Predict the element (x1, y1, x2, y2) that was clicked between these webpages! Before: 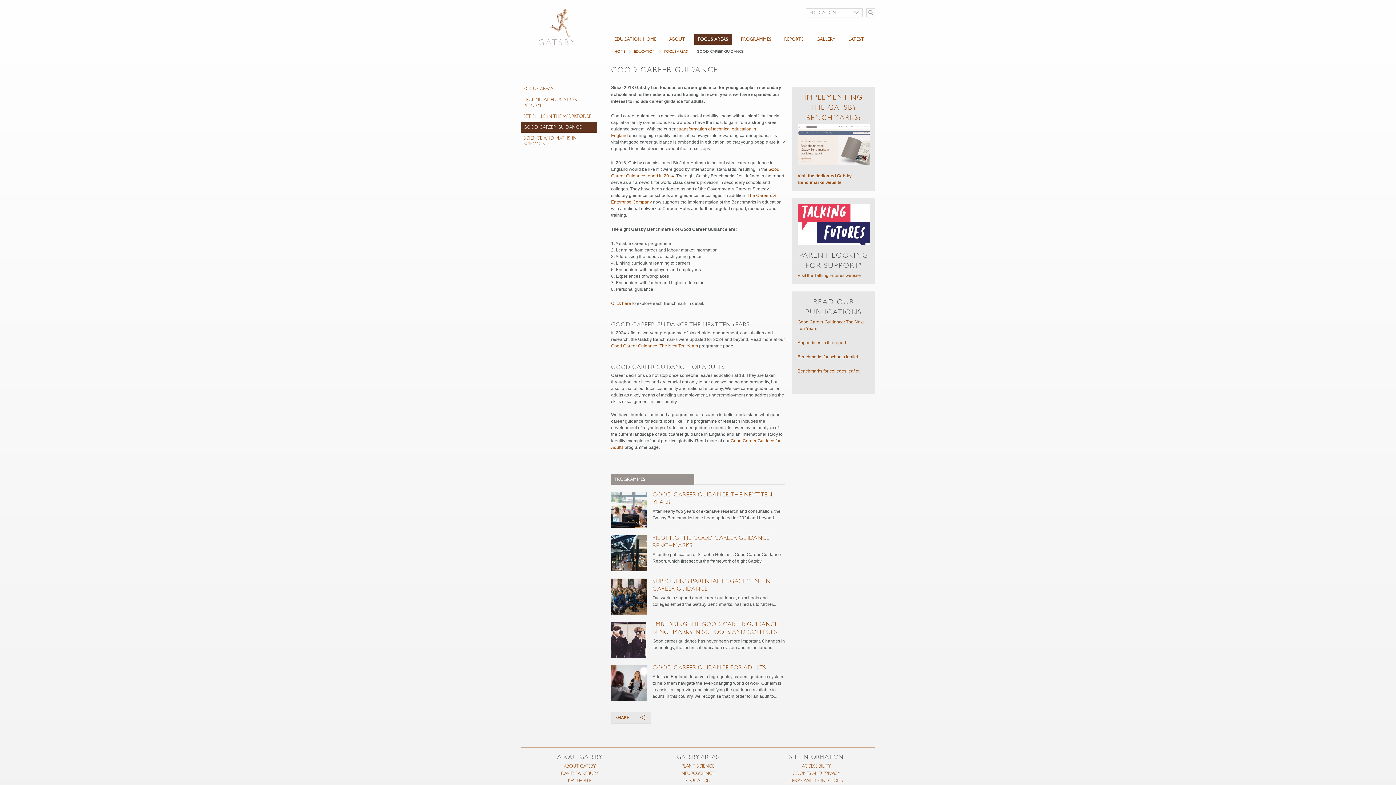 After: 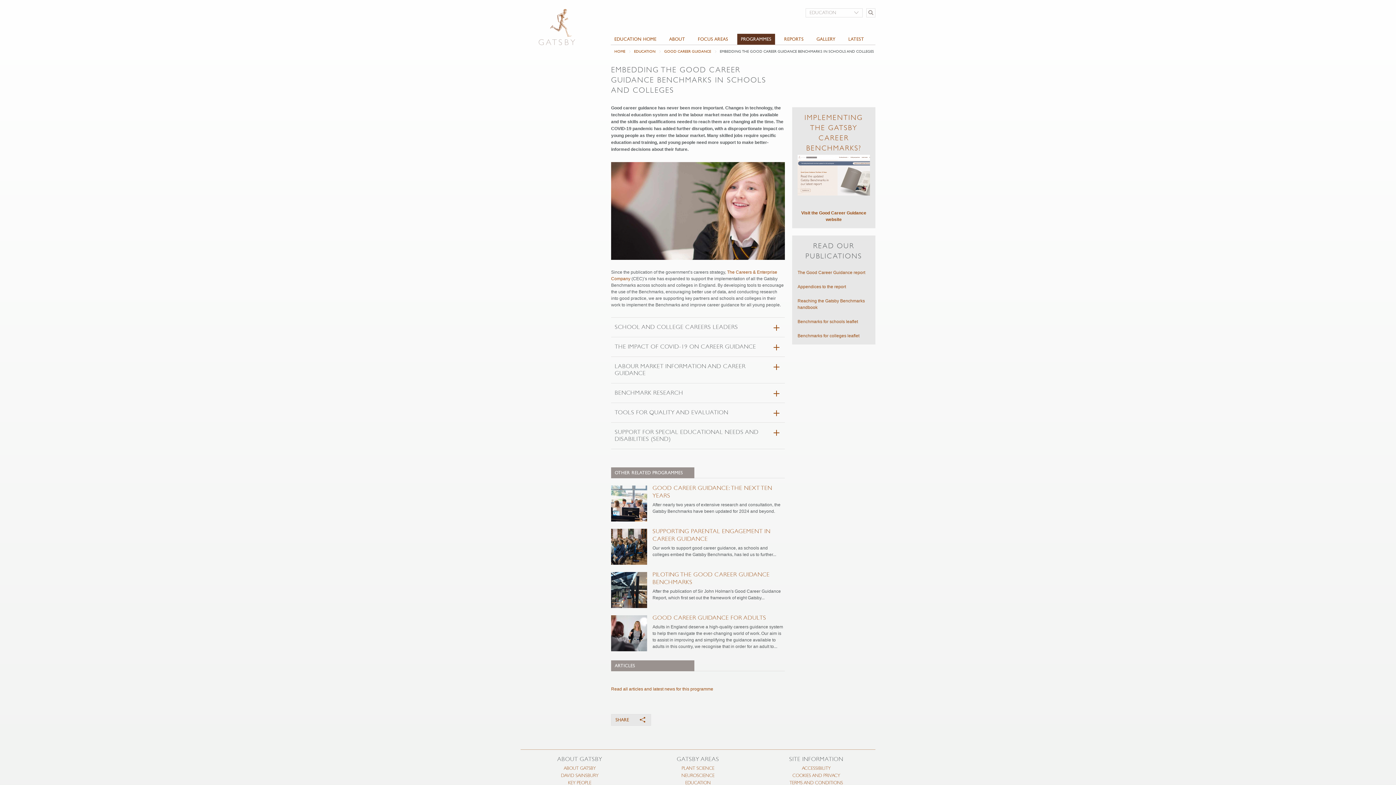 Action: bbox: (611, 622, 785, 658) label: EMBEDDING THE GOOD CAREER GUIDANCE BENCHMARKS IN SCHOOLS AND COLLEGES

Good career guidance has never been more important. Changes in technology, the technical education system and in the labour market mean that the jobs available and the skills and qualifications needed to reach them are changing all the time. The COVID-19 pandemic has added further disruption, with a disproportionate impact on young people as they enter the labour market. Many skilled jobs require specific education and training, and young people need more support to make better-informed decisions about their future.